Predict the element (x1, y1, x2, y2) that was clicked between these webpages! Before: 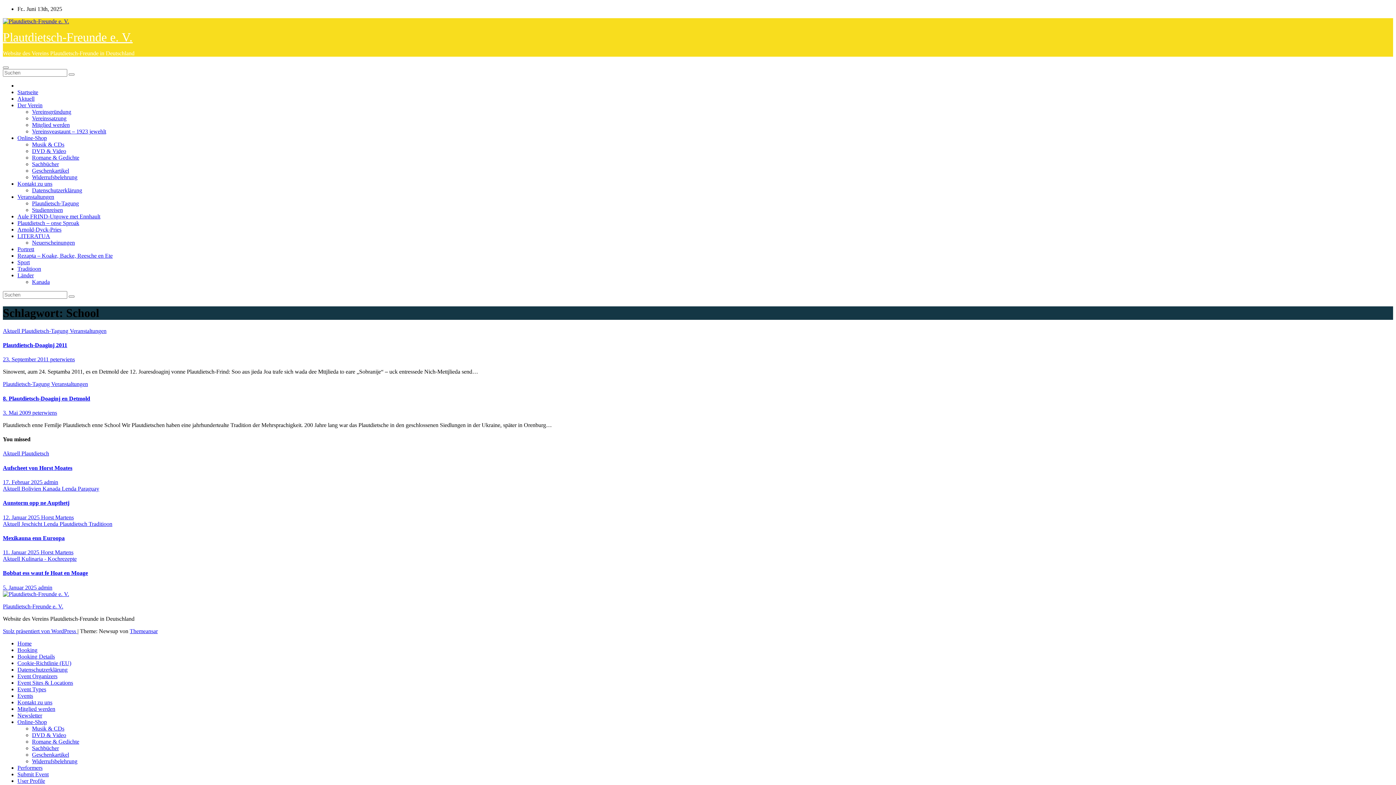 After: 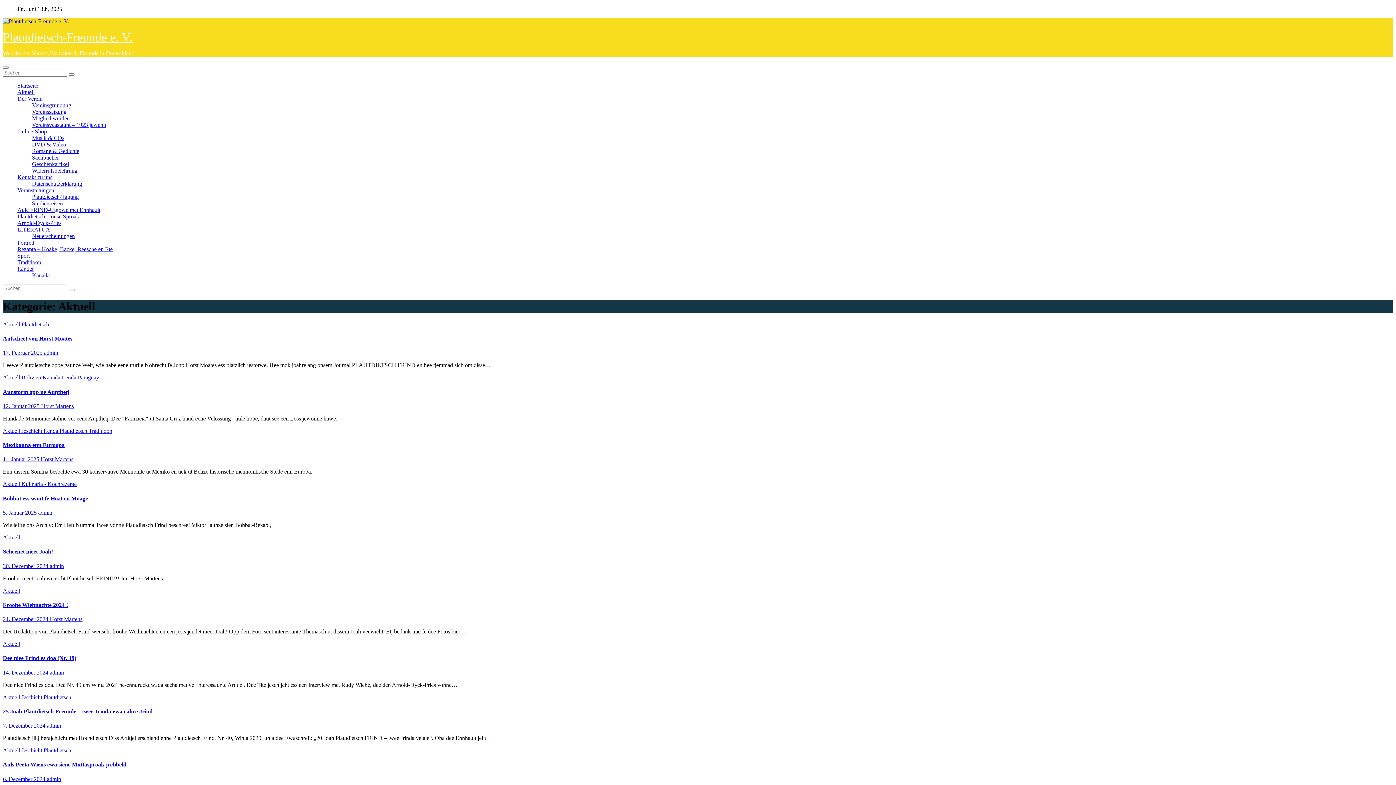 Action: label: Aktuell  bbox: (2, 520, 21, 527)